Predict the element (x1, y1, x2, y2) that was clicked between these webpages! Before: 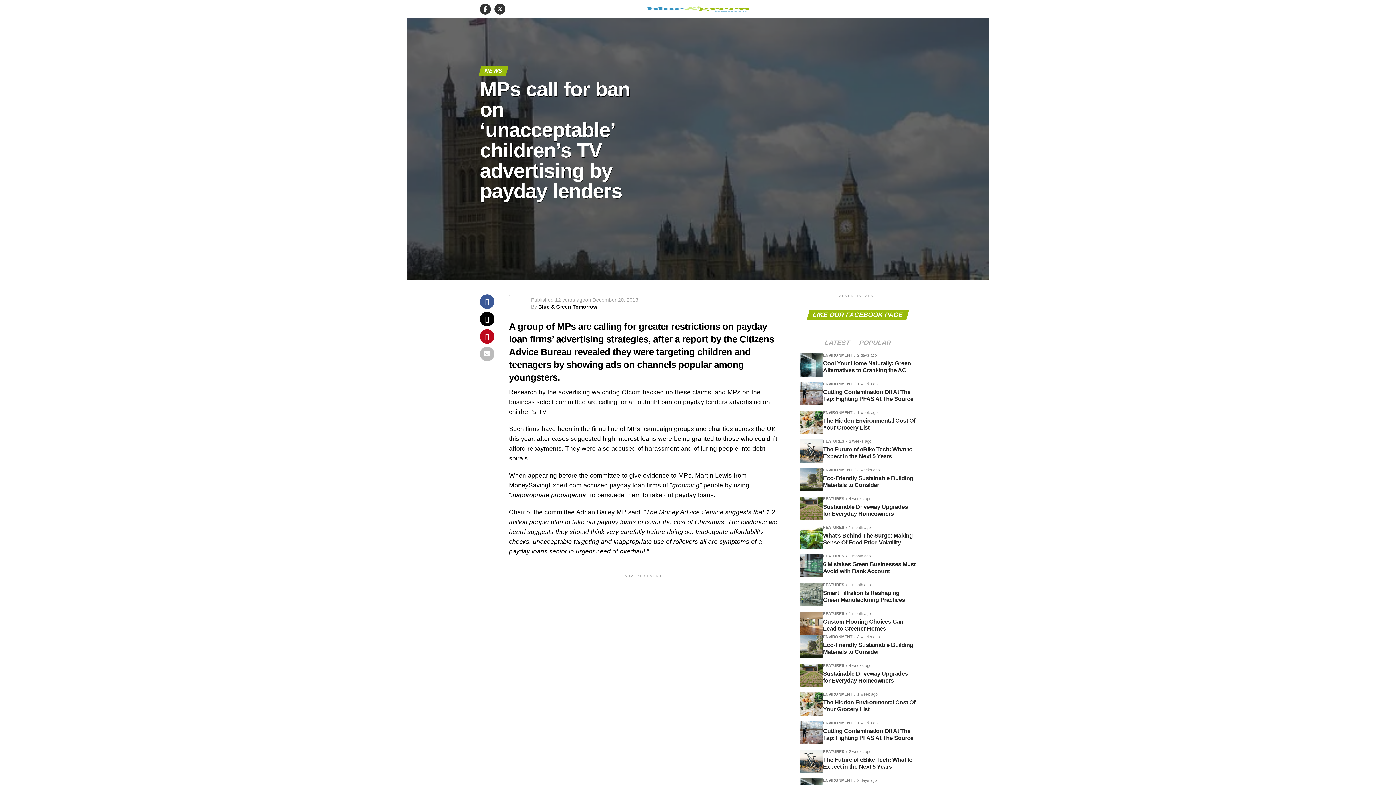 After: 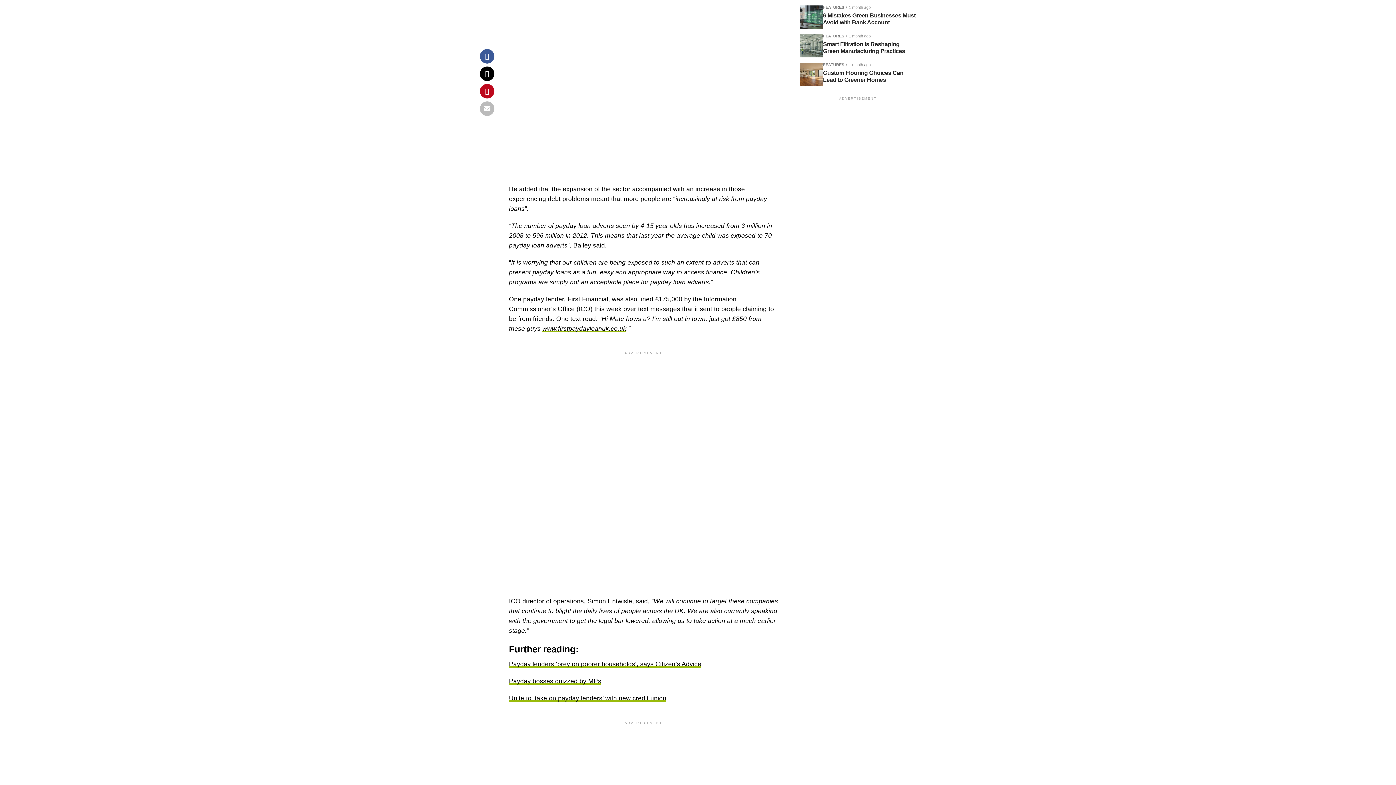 Action: label: POPULAR bbox: (854, 340, 896, 346)